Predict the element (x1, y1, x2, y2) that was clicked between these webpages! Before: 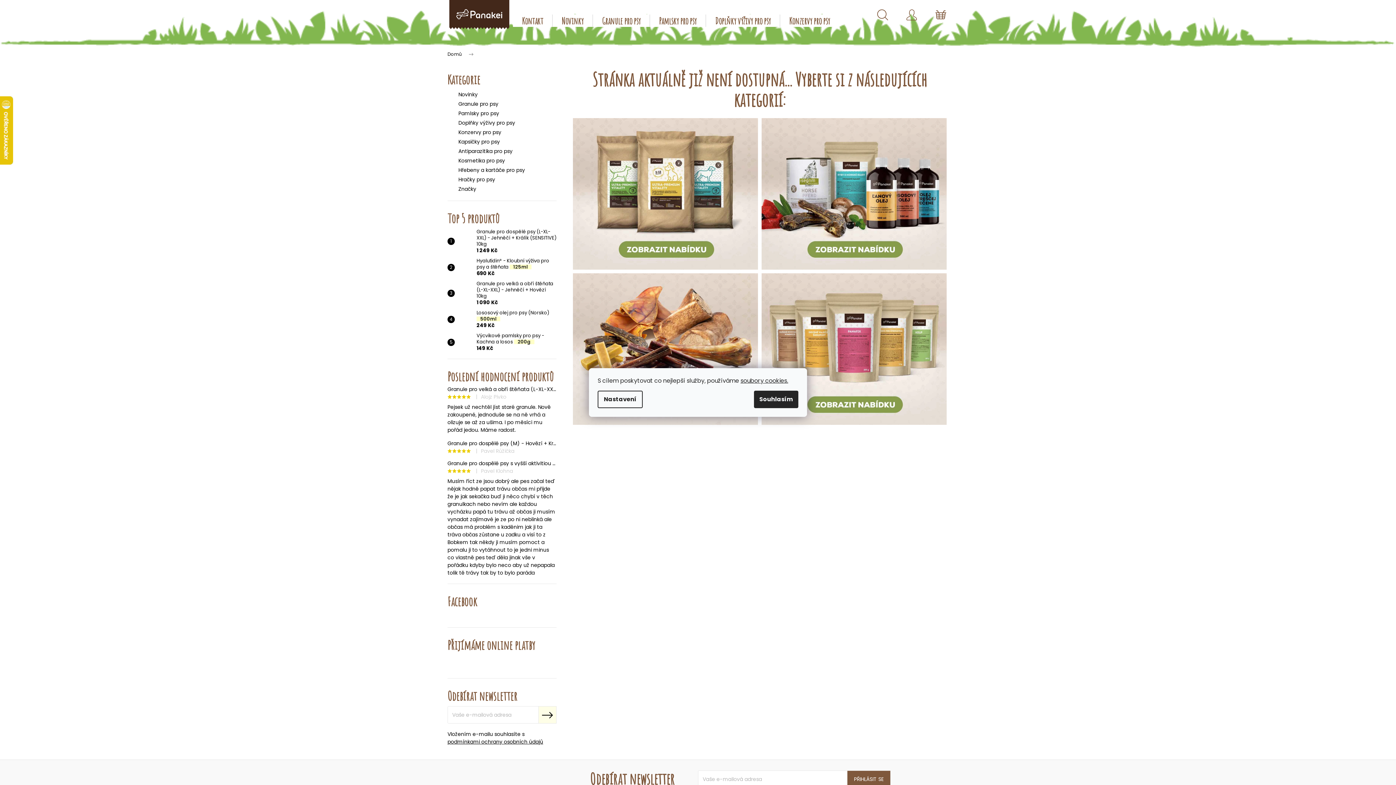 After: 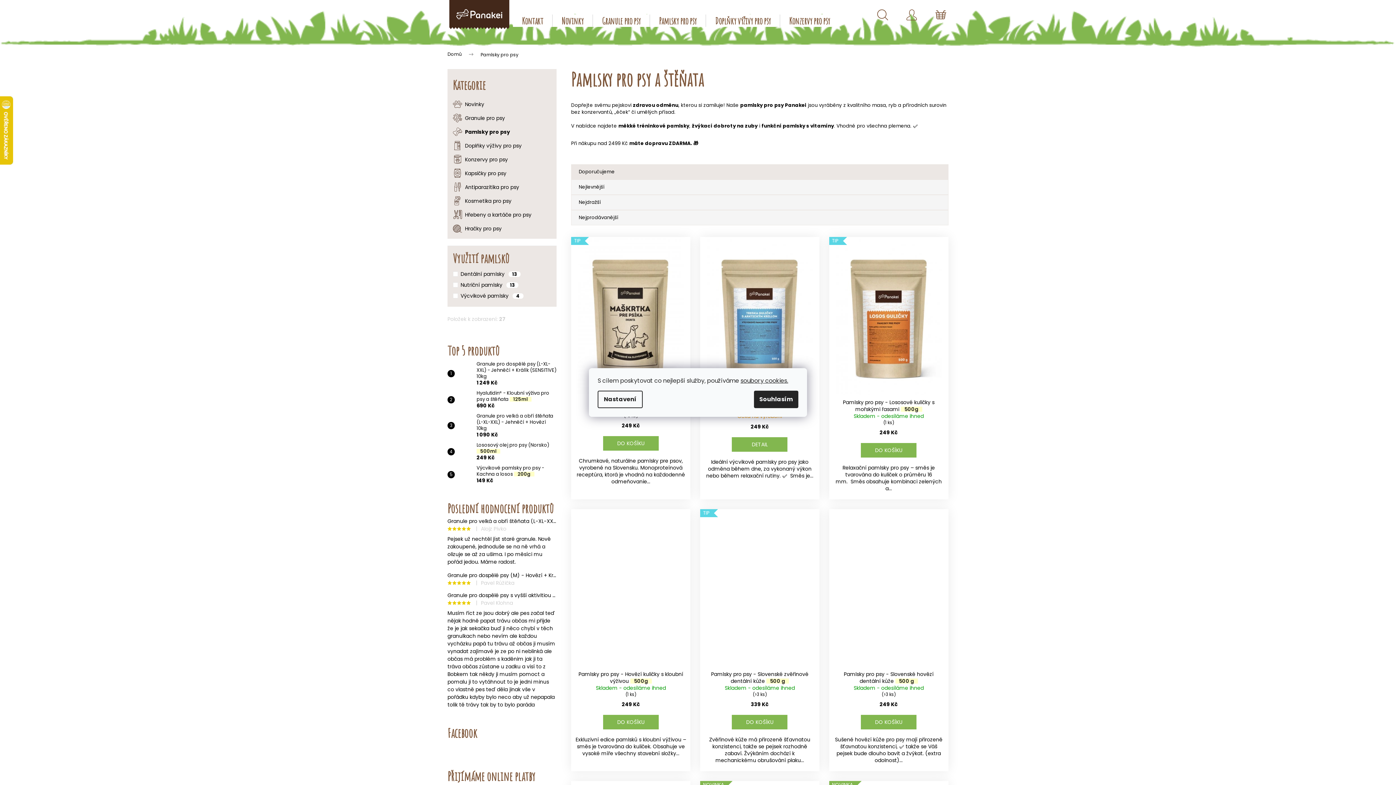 Action: bbox: (573, 273, 758, 424)